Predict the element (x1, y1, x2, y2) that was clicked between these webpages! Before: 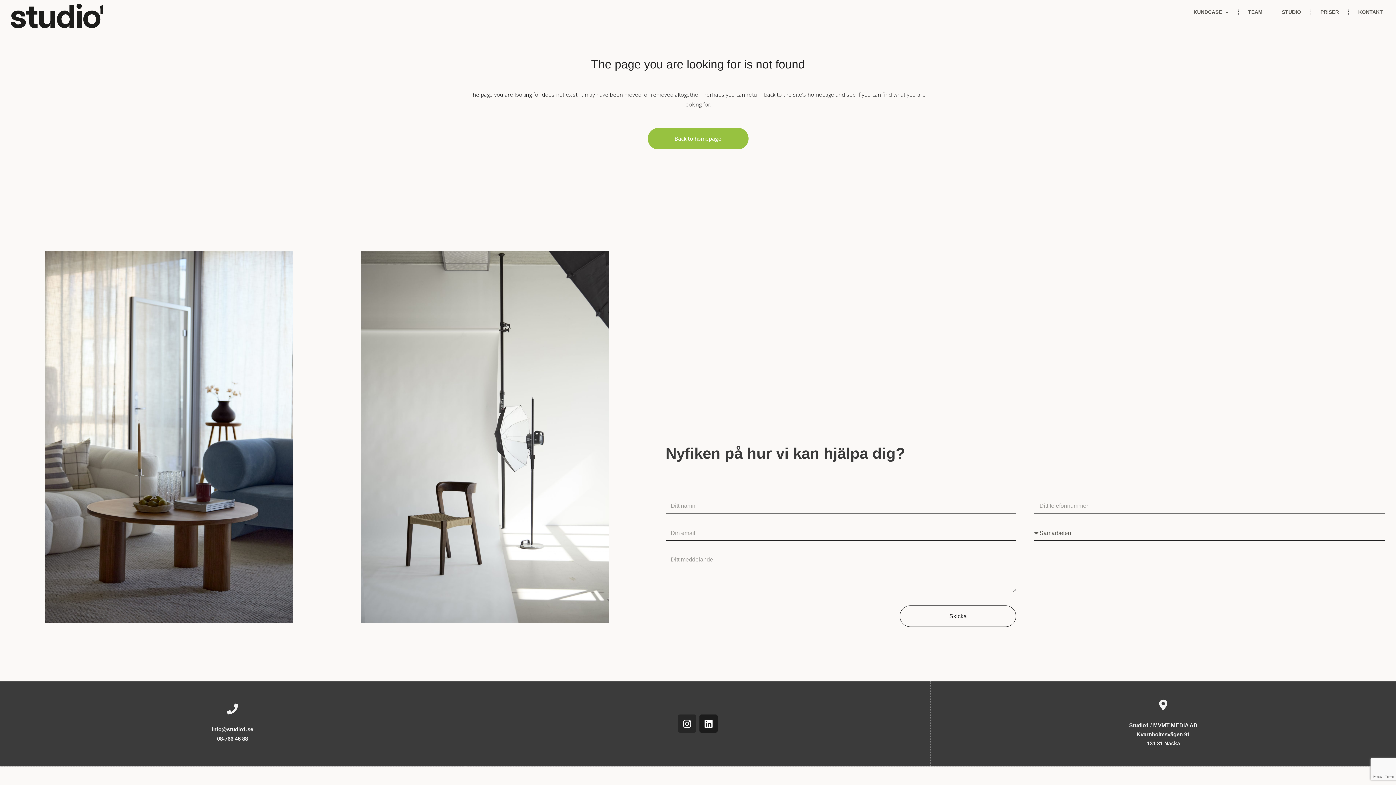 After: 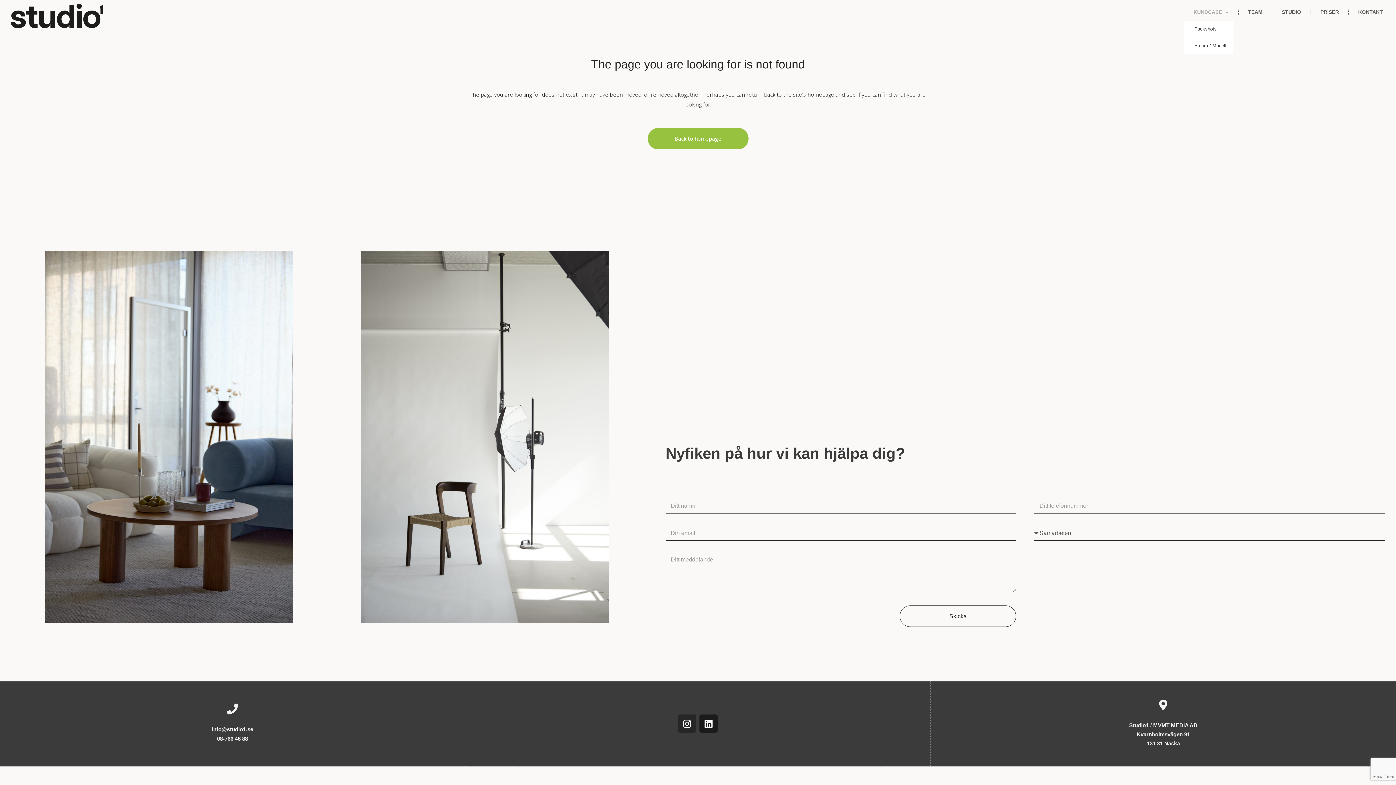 Action: bbox: (1184, 3, 1238, 20) label: KUNDCASE